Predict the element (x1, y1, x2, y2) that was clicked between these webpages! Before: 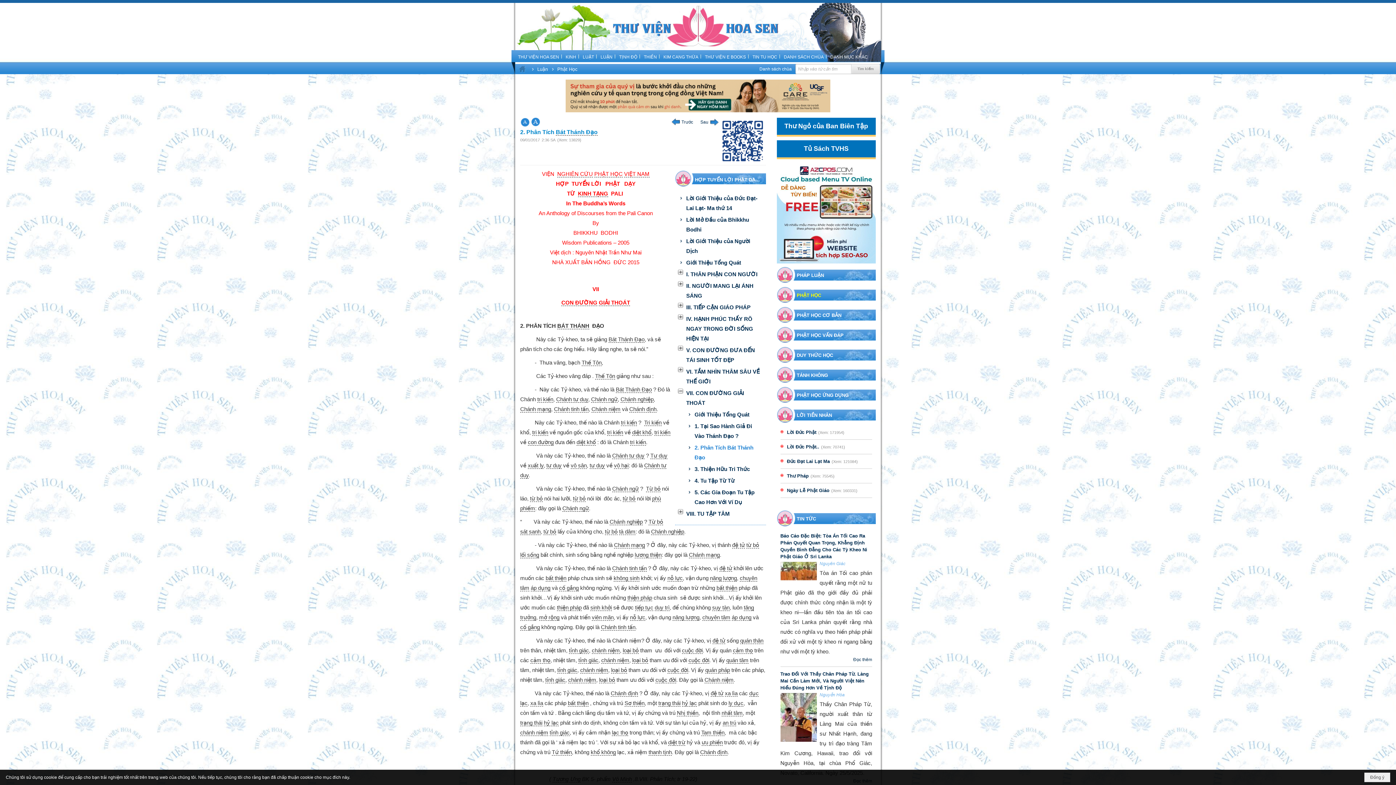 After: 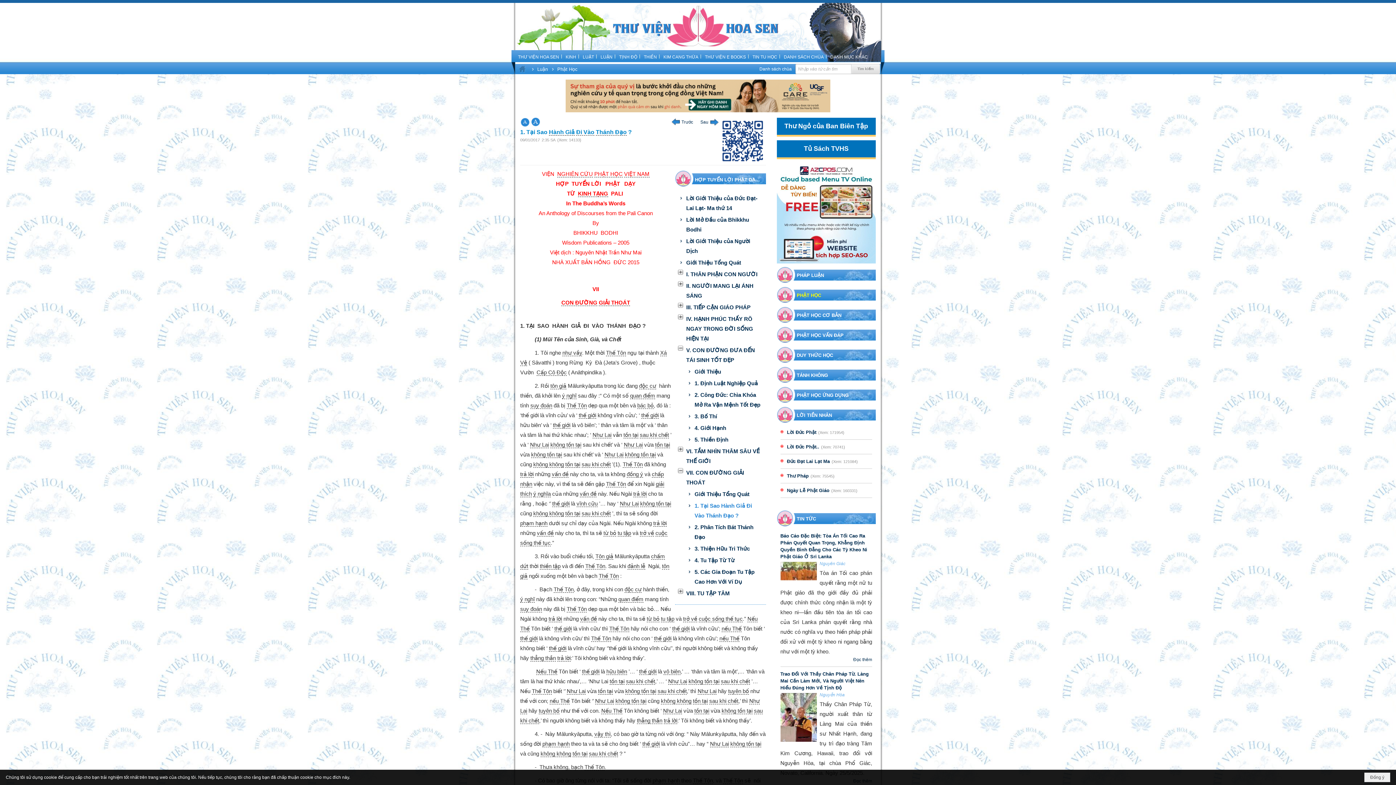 Action: bbox: (685, 420, 764, 441) label: 1. Tại Sao Hành Giả Đi Vào Thánh Đạo ?